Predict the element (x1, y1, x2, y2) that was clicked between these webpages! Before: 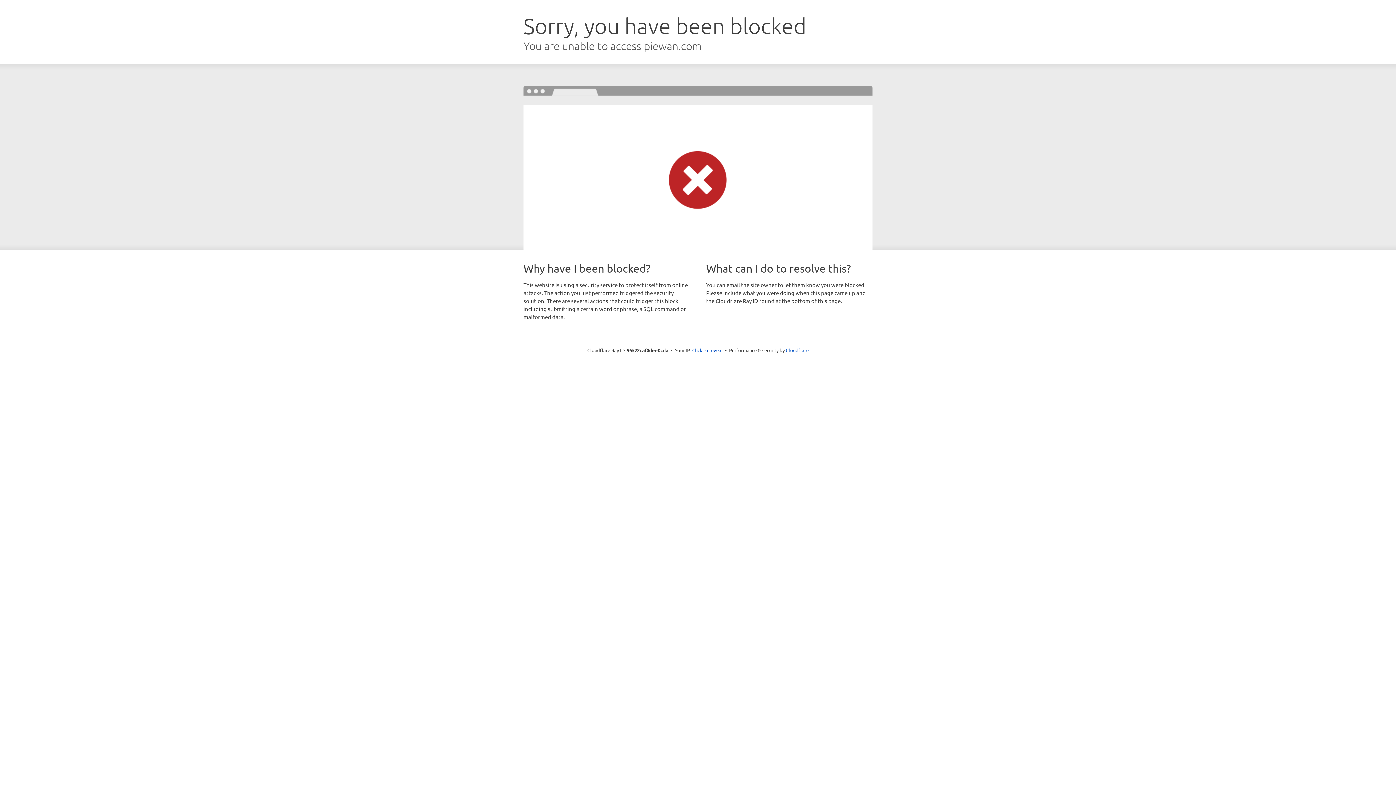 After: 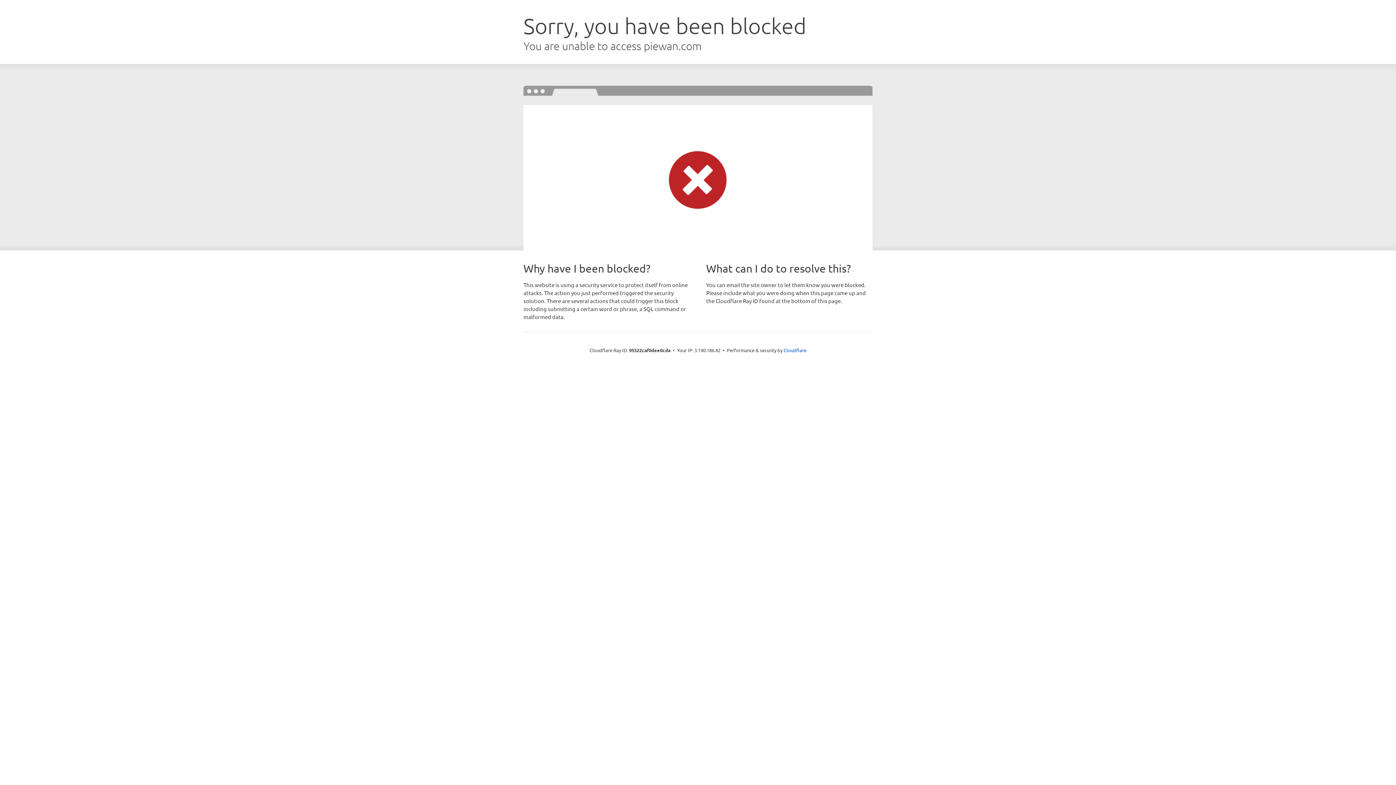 Action: bbox: (692, 346, 722, 353) label: Click to reveal